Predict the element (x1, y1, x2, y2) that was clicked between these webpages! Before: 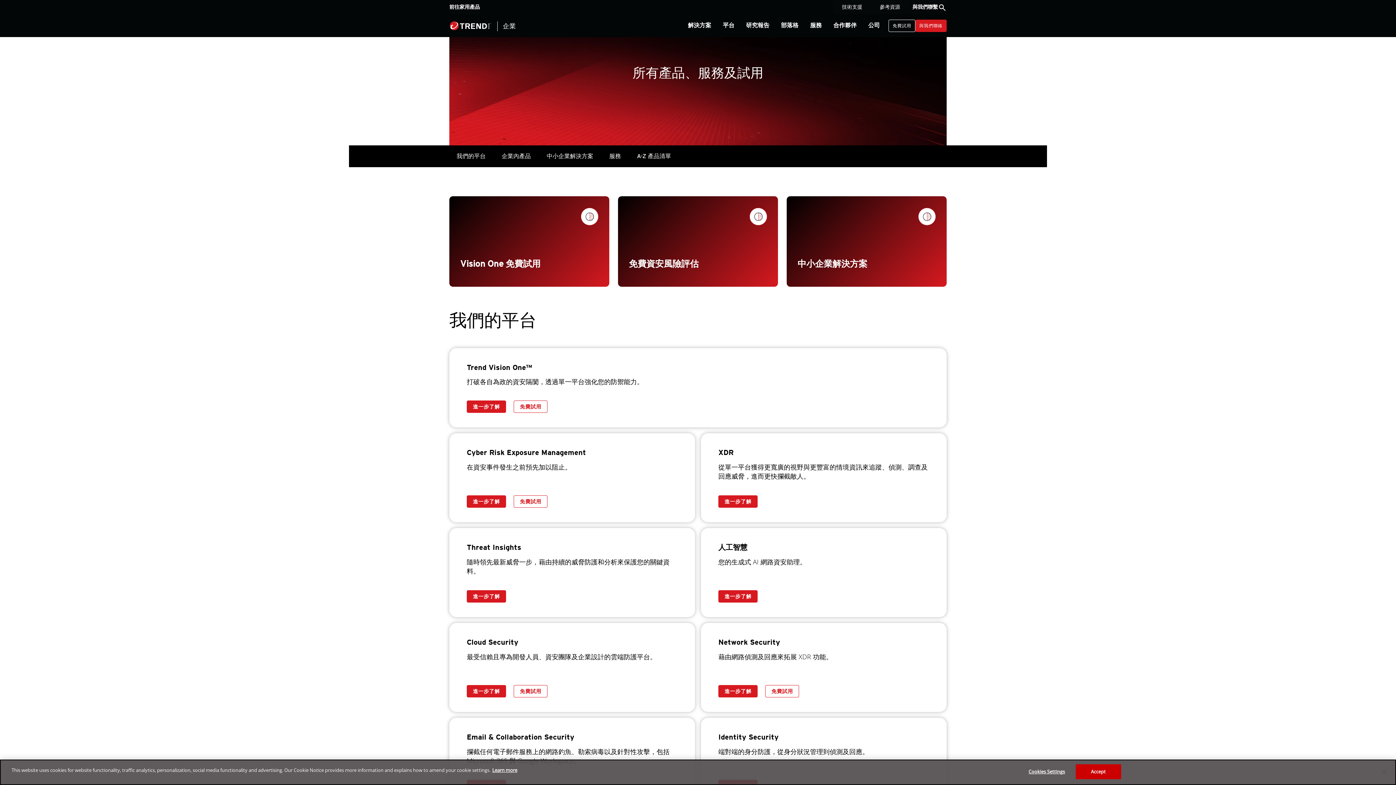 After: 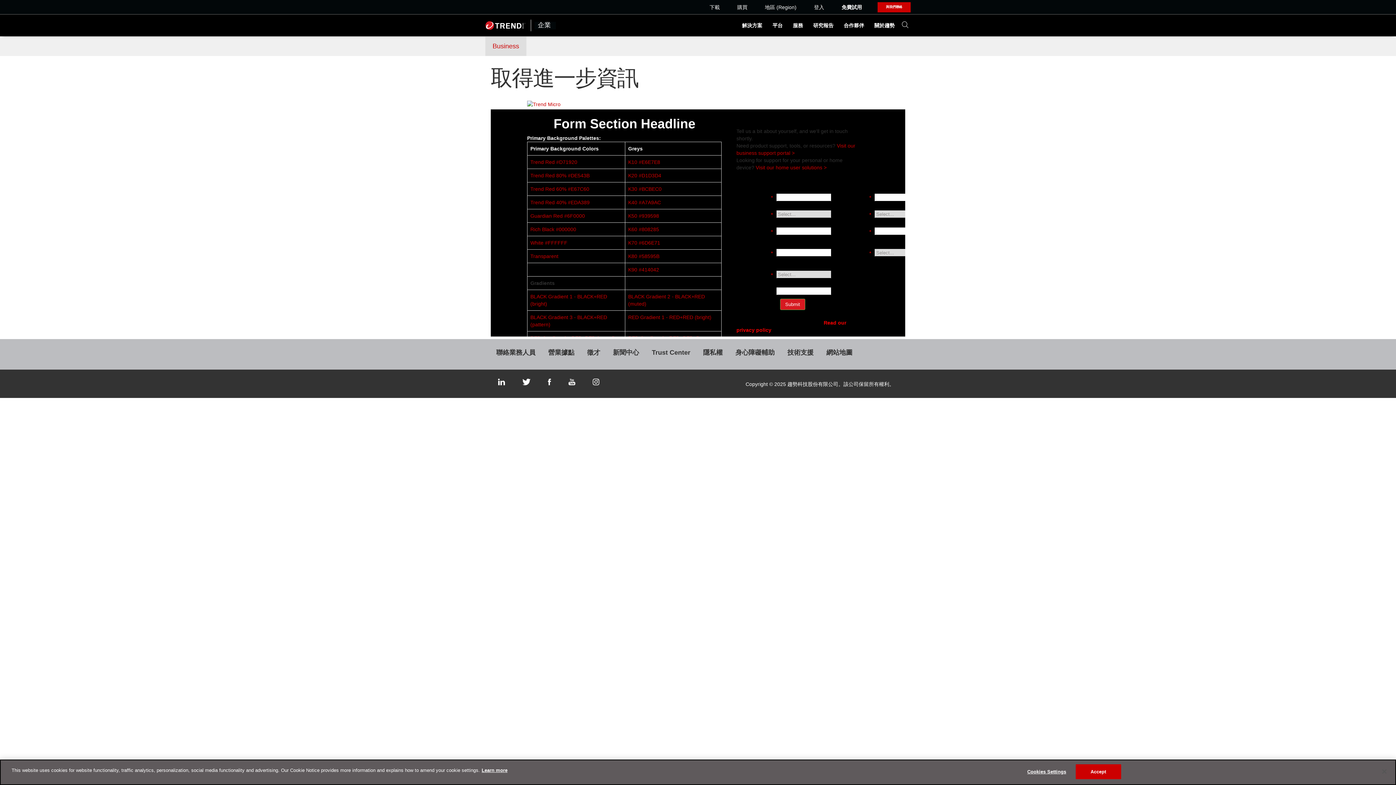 Action: label: 與我們聯絡 bbox: (915, 19, 946, 31)